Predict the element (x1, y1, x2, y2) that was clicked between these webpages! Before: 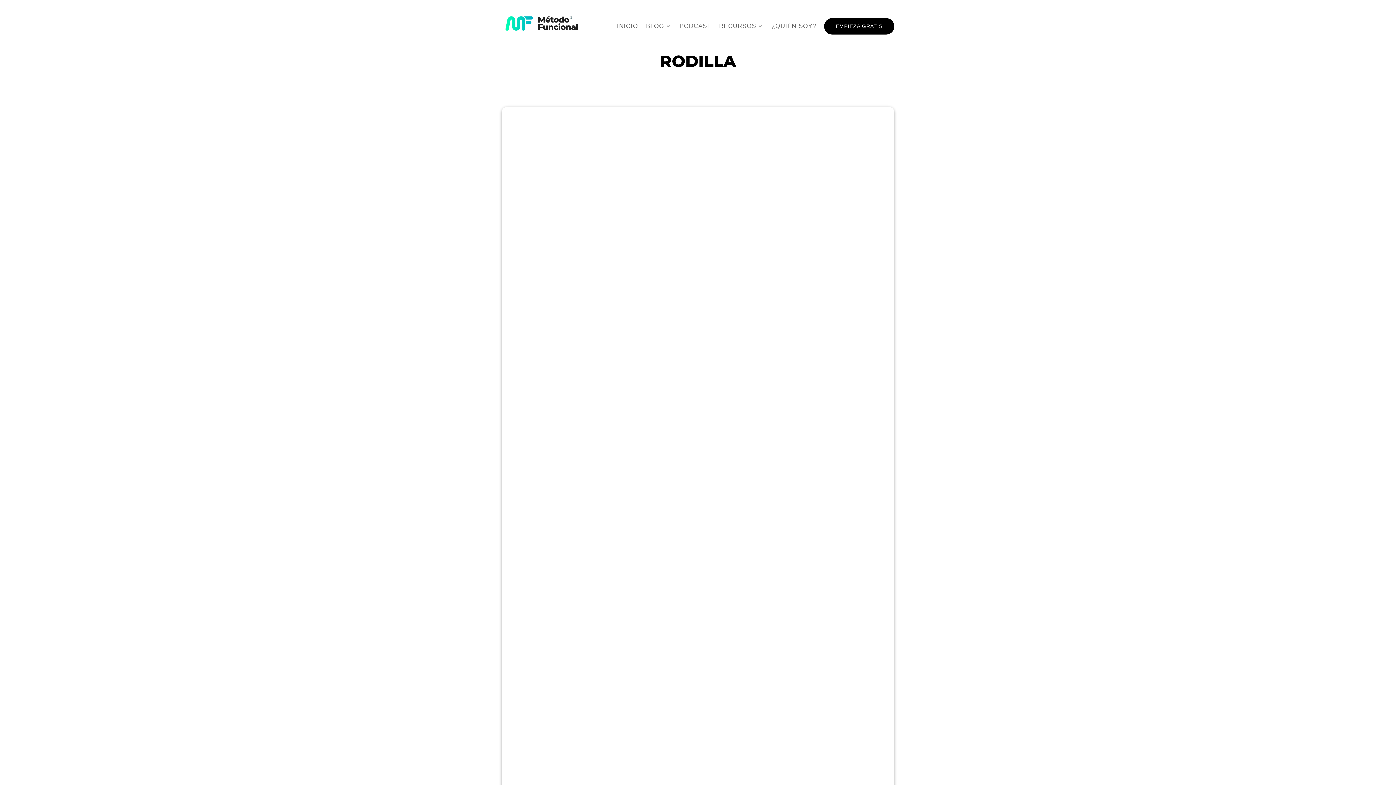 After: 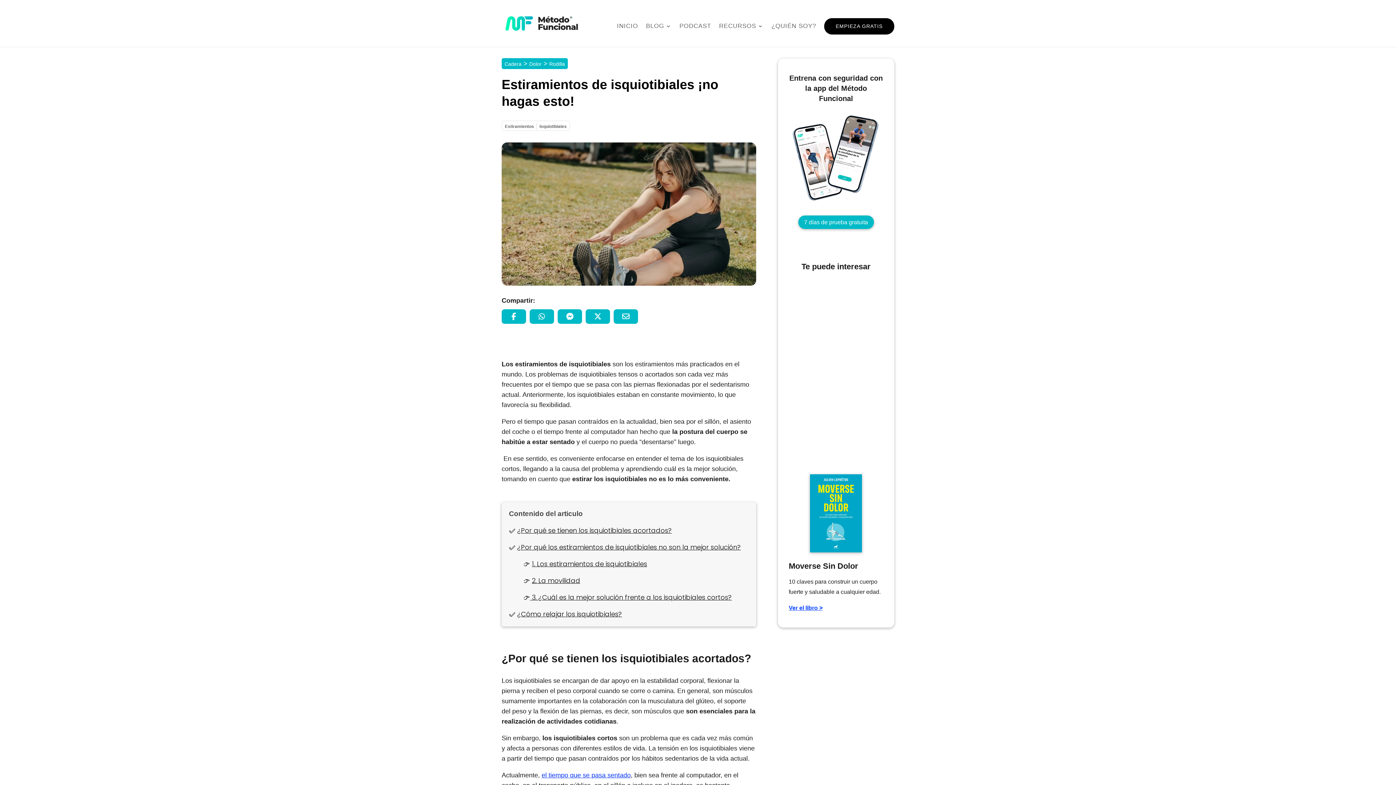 Action: bbox: (550, 745, 573, 752) label: leer más